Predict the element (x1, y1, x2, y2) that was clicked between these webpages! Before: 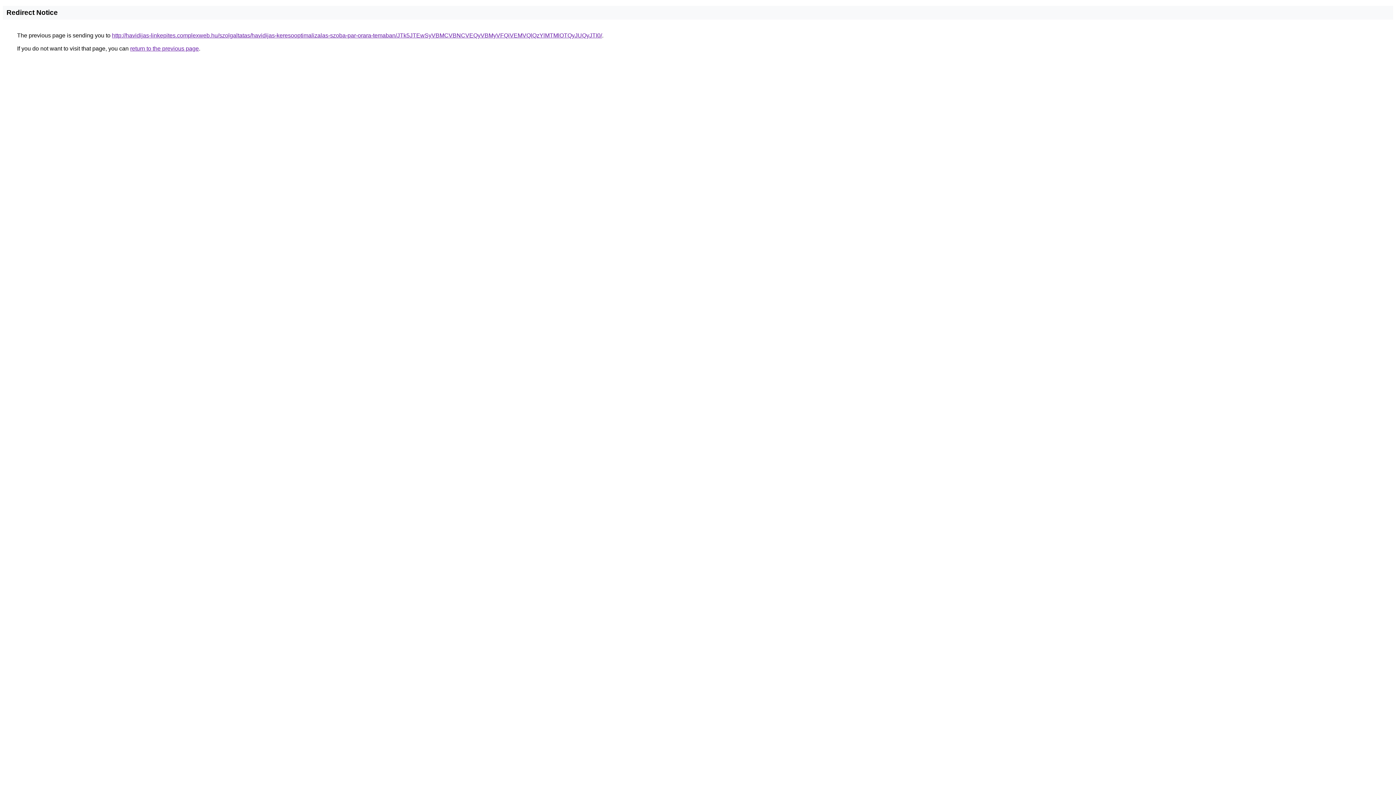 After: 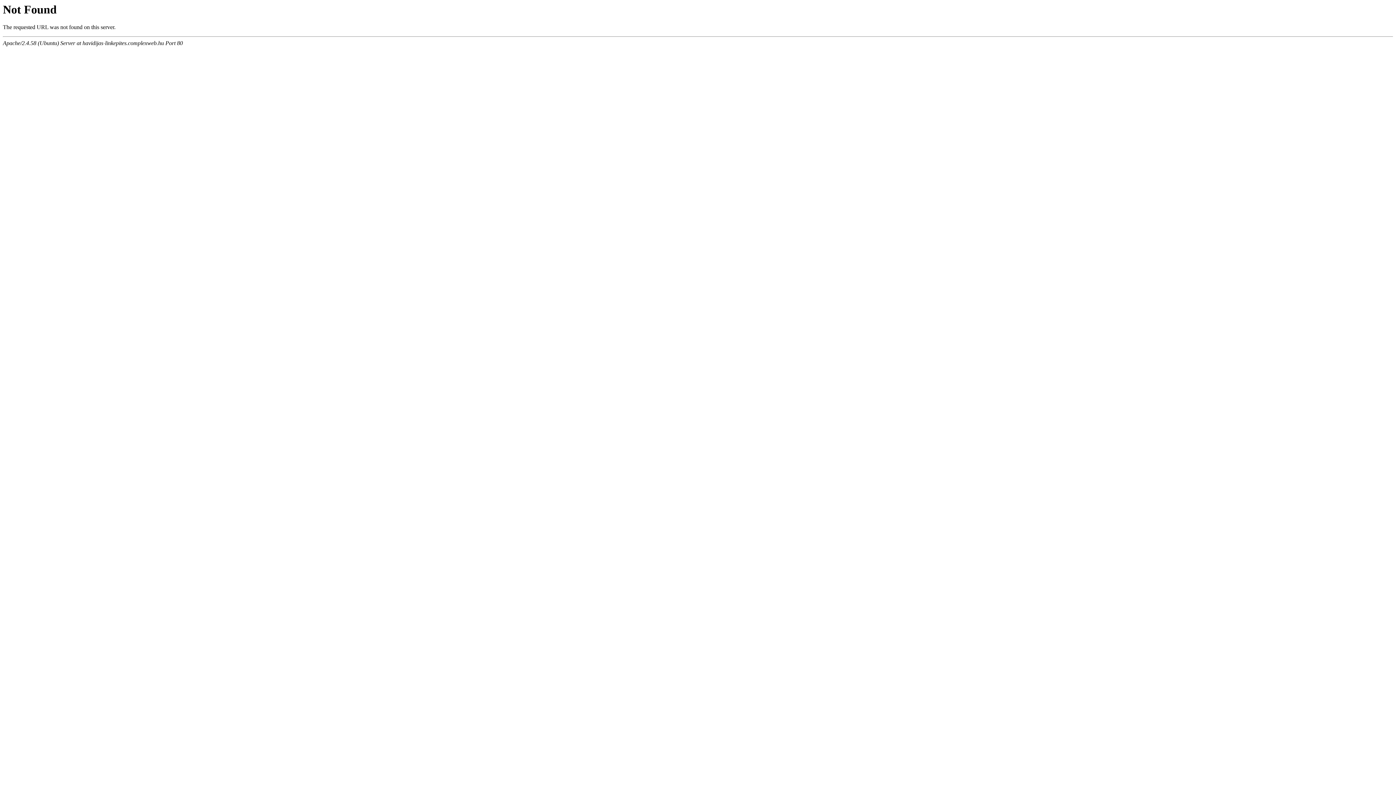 Action: label: http://havidijas-linkepites.complexweb.hu/szolgaltatas/havidijas-keresooptimalizalas-szoba-par-orara-temaban/JTk5JTEwSyVBMCVBNCVEQyVBMyVFQiVEMVQlQzYlMTMlOTQyJUQyJTI0/ bbox: (112, 32, 602, 38)